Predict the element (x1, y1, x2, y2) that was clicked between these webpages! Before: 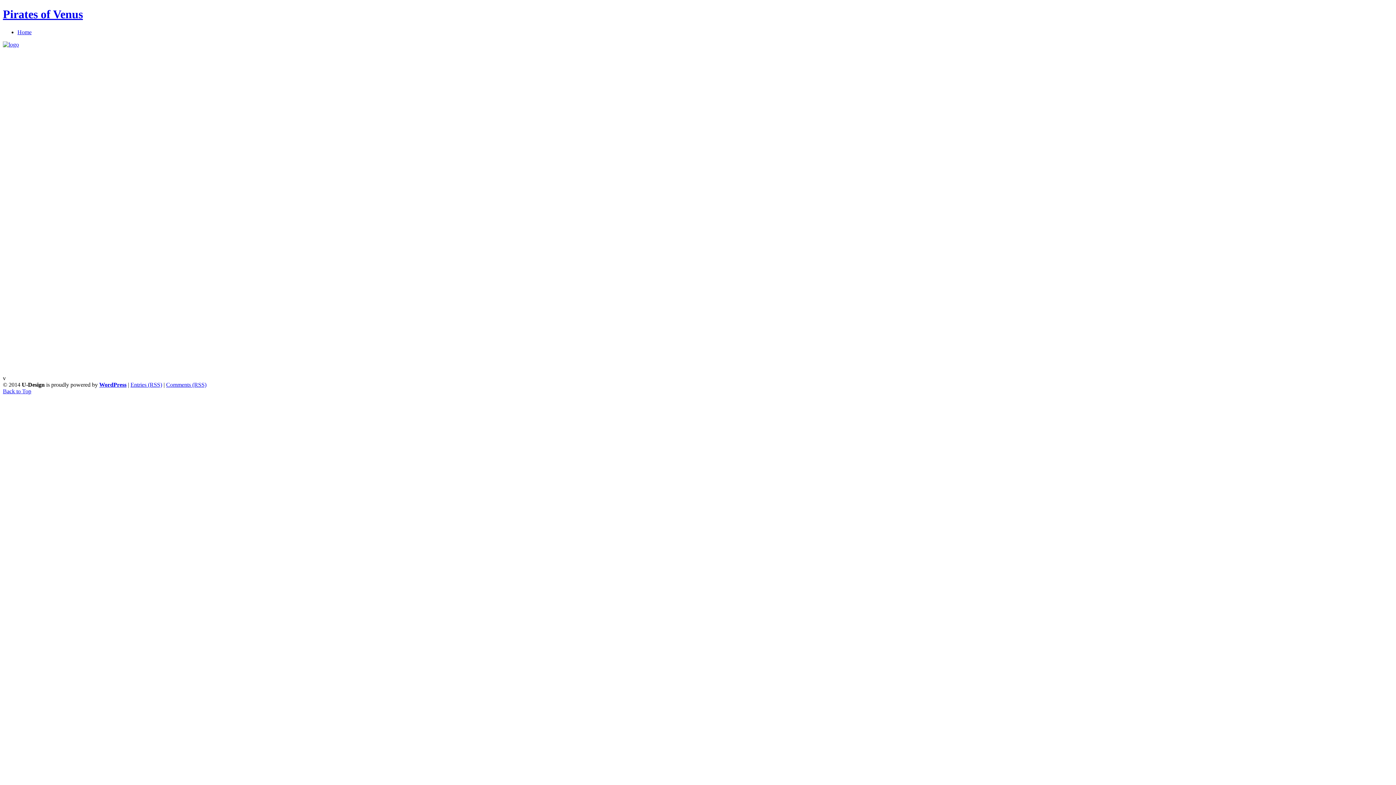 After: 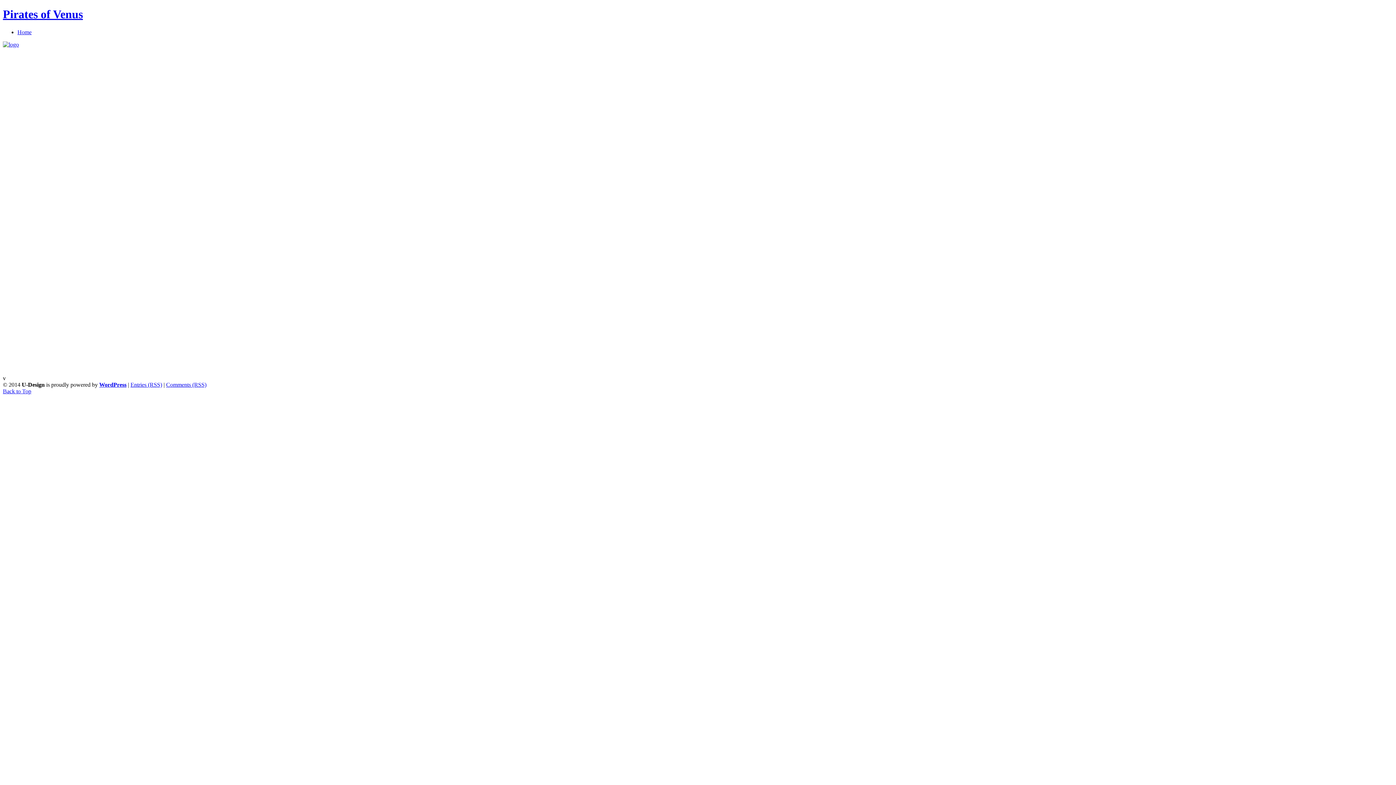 Action: bbox: (2, 7, 82, 20) label: Pirates of Venus